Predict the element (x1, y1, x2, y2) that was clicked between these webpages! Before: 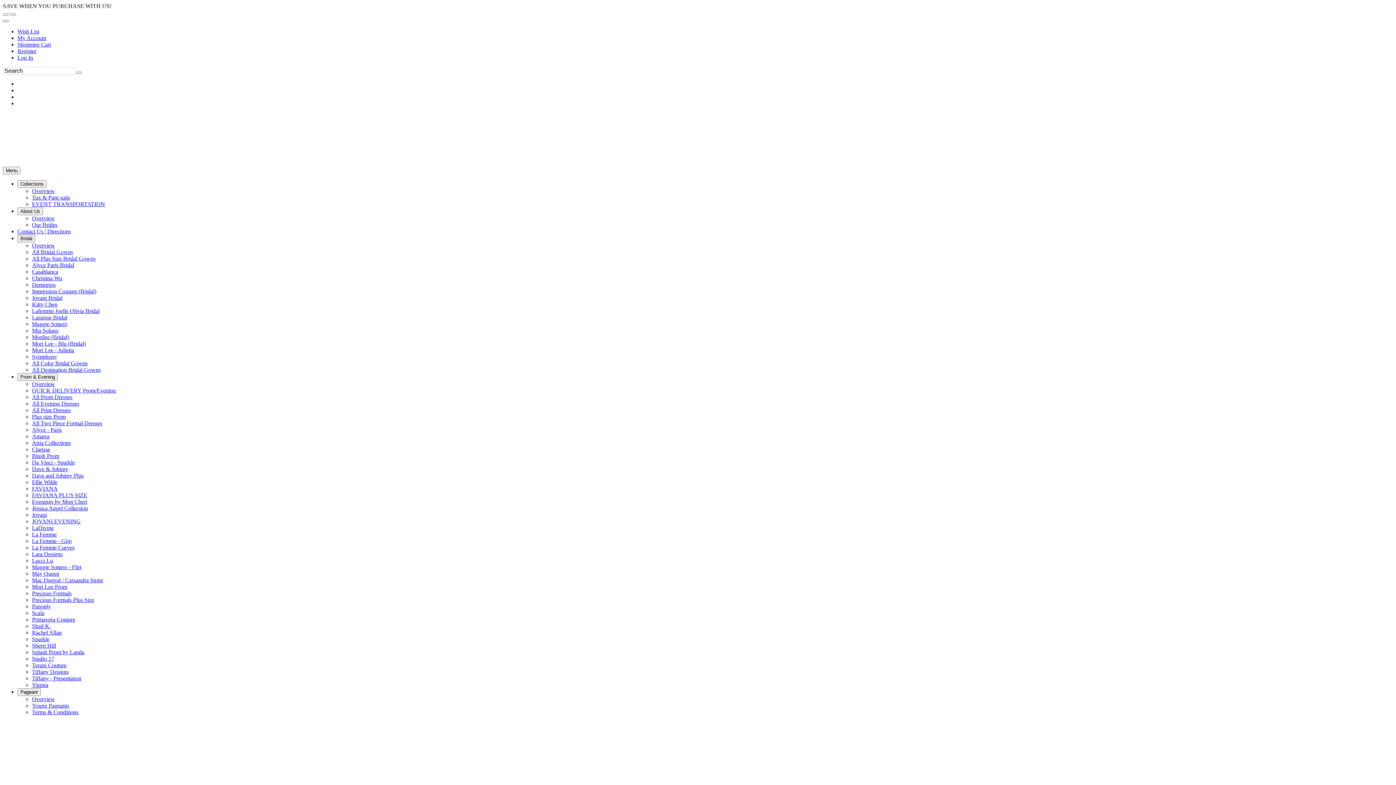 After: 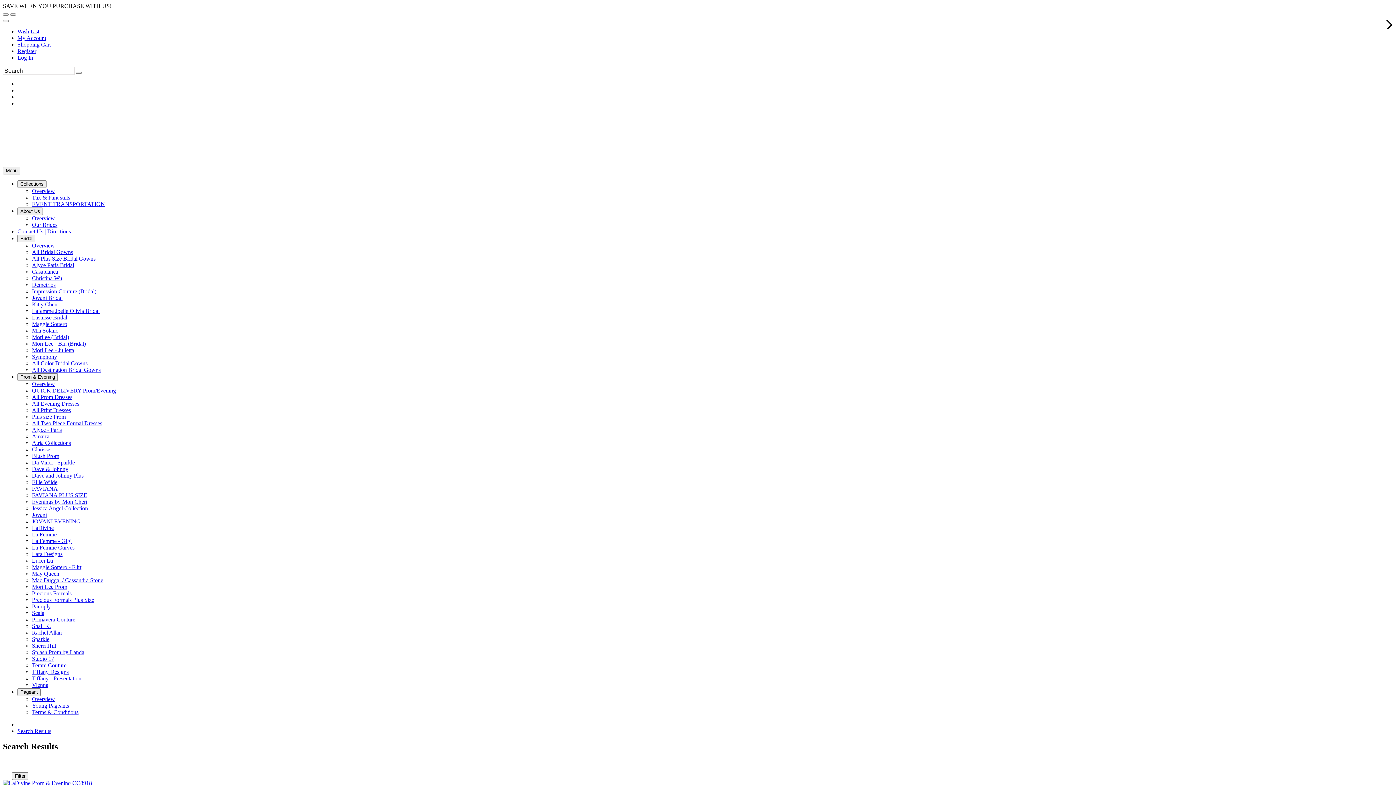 Action: bbox: (32, 188, 54, 194) label: Overview - opens in an external website